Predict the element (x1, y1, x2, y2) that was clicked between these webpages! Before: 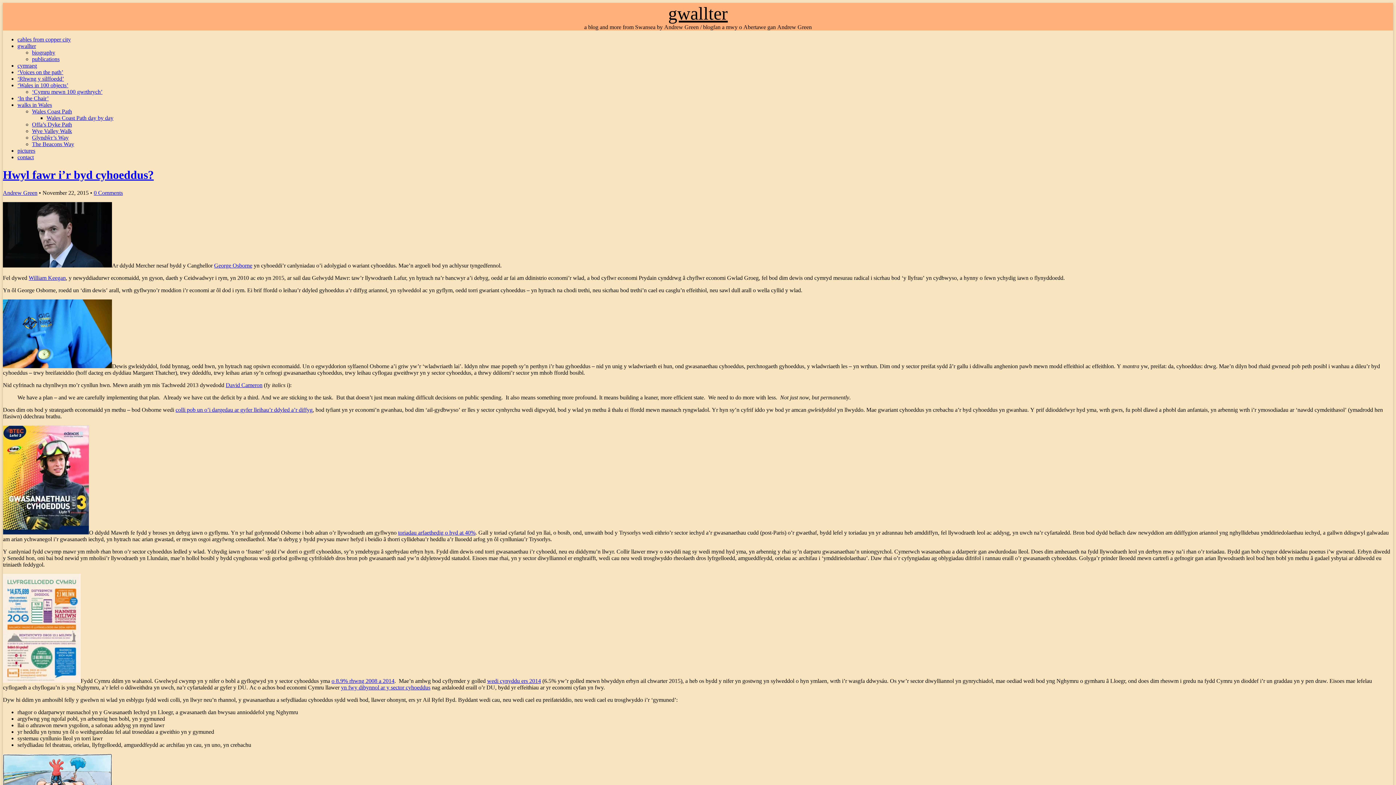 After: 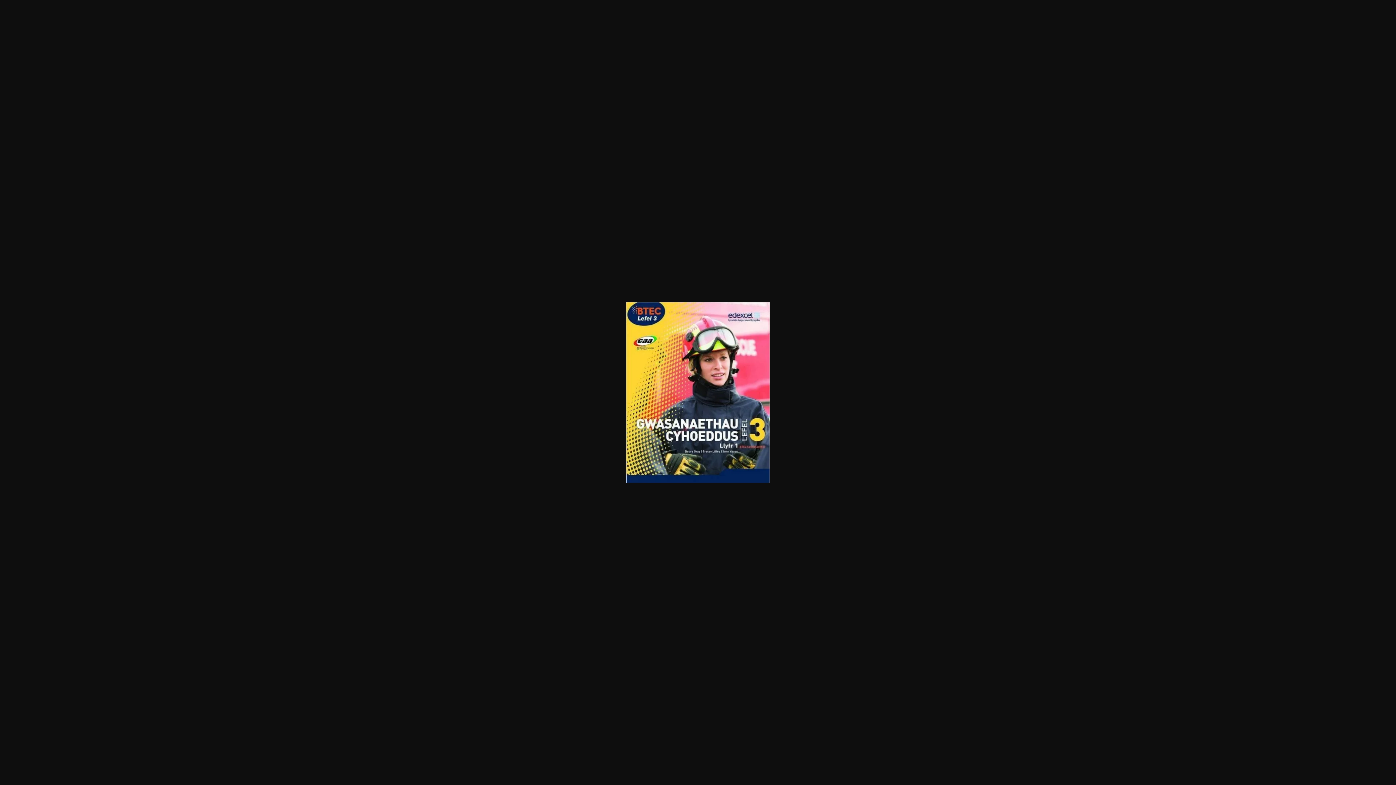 Action: bbox: (2, 529, 89, 535)